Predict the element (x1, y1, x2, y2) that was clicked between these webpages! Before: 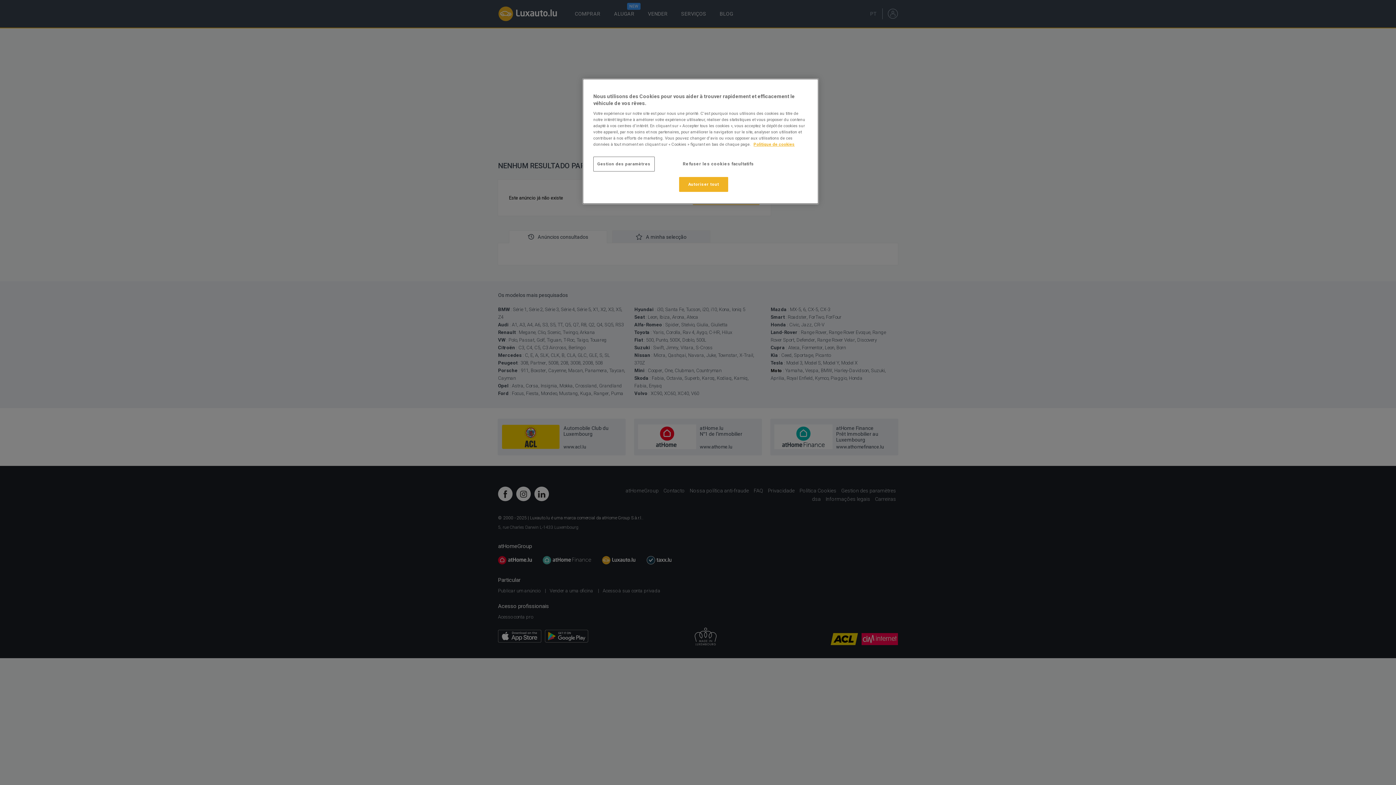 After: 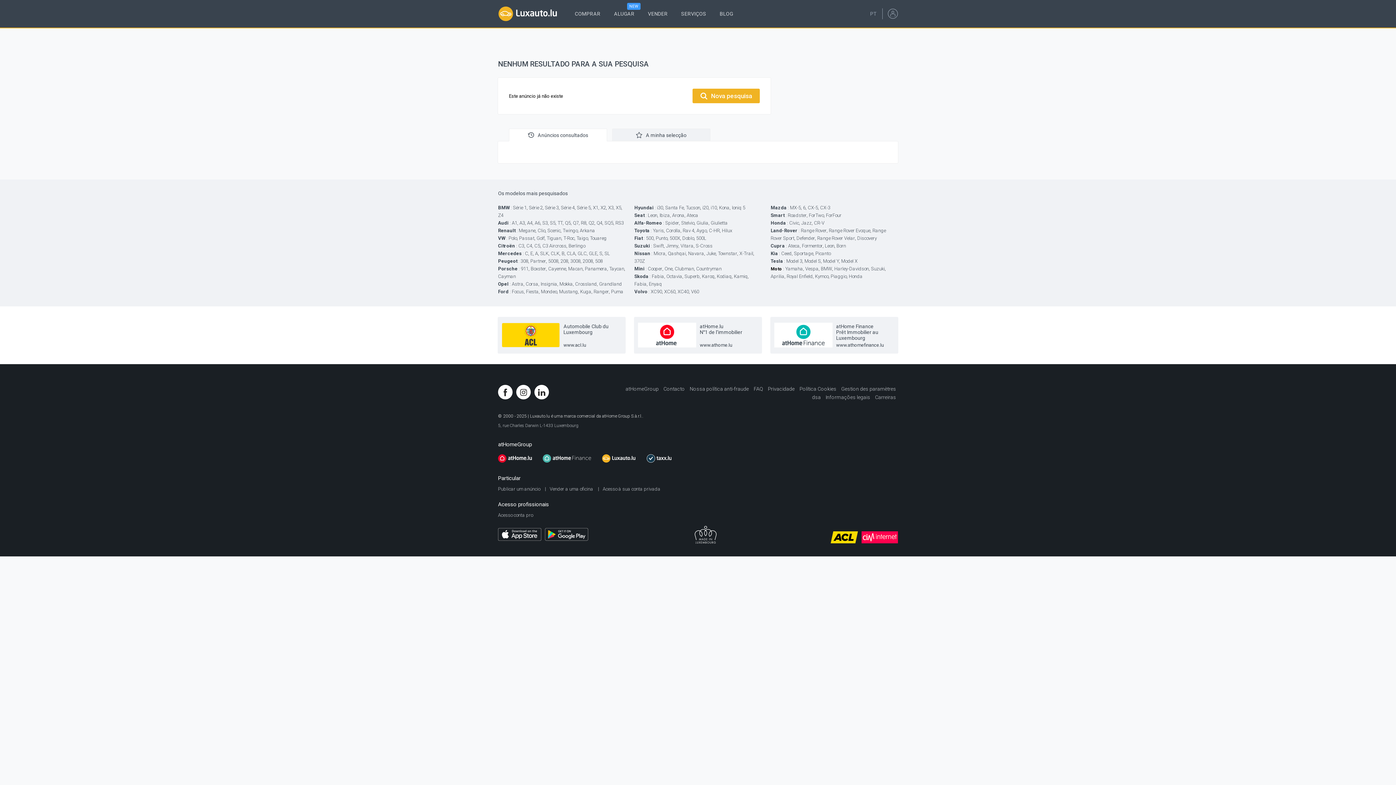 Action: bbox: (679, 177, 728, 192) label: Autoriser tout